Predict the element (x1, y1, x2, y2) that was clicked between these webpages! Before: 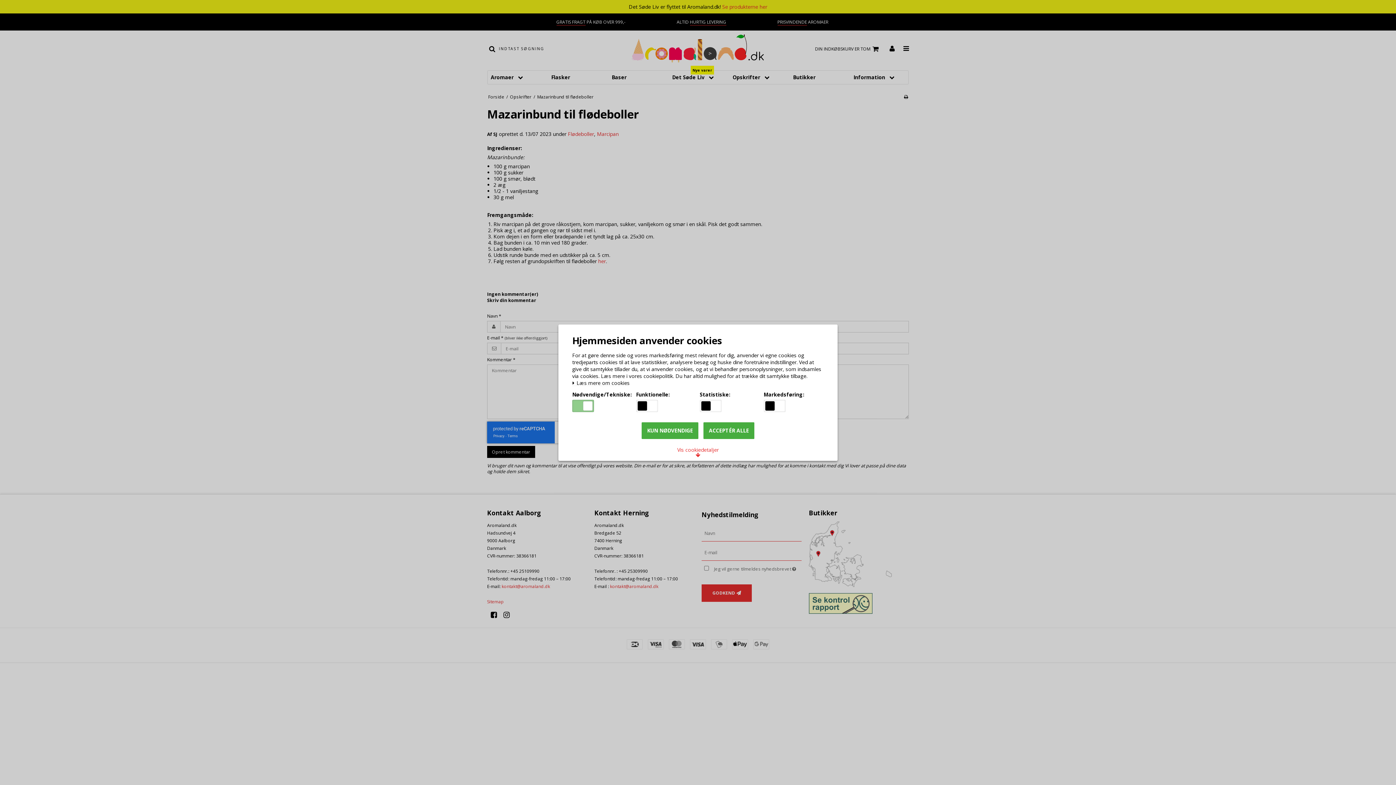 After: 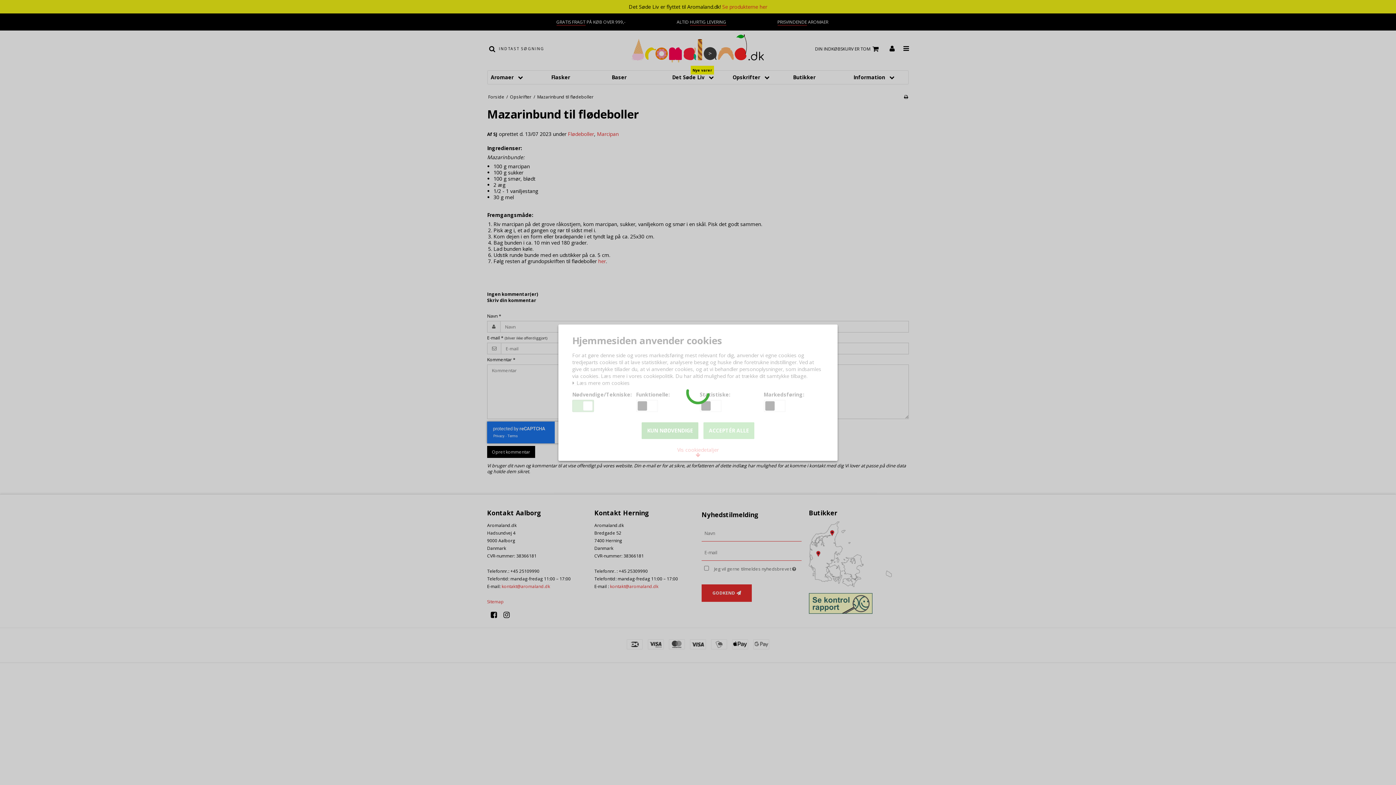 Action: label: ACCEPTÉR ALLE bbox: (703, 422, 754, 439)